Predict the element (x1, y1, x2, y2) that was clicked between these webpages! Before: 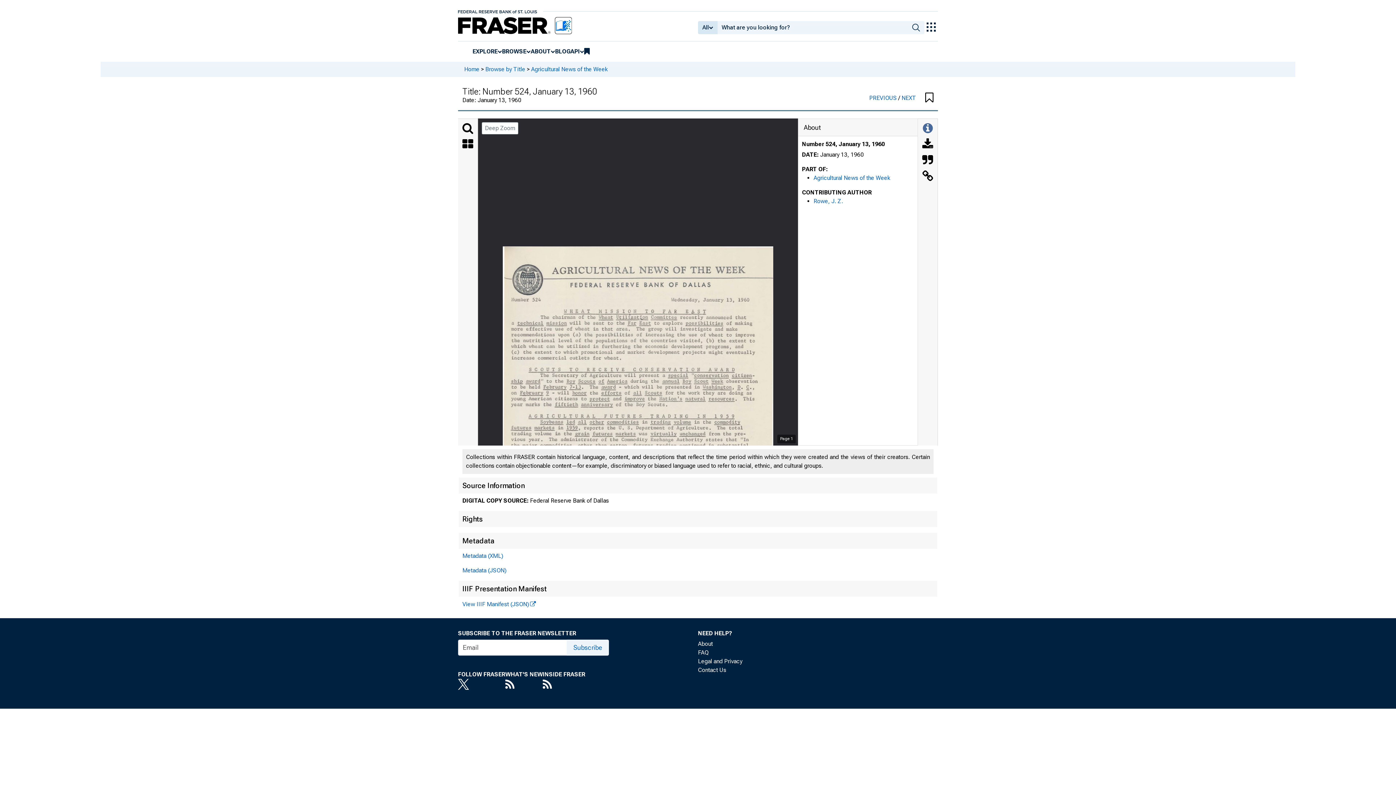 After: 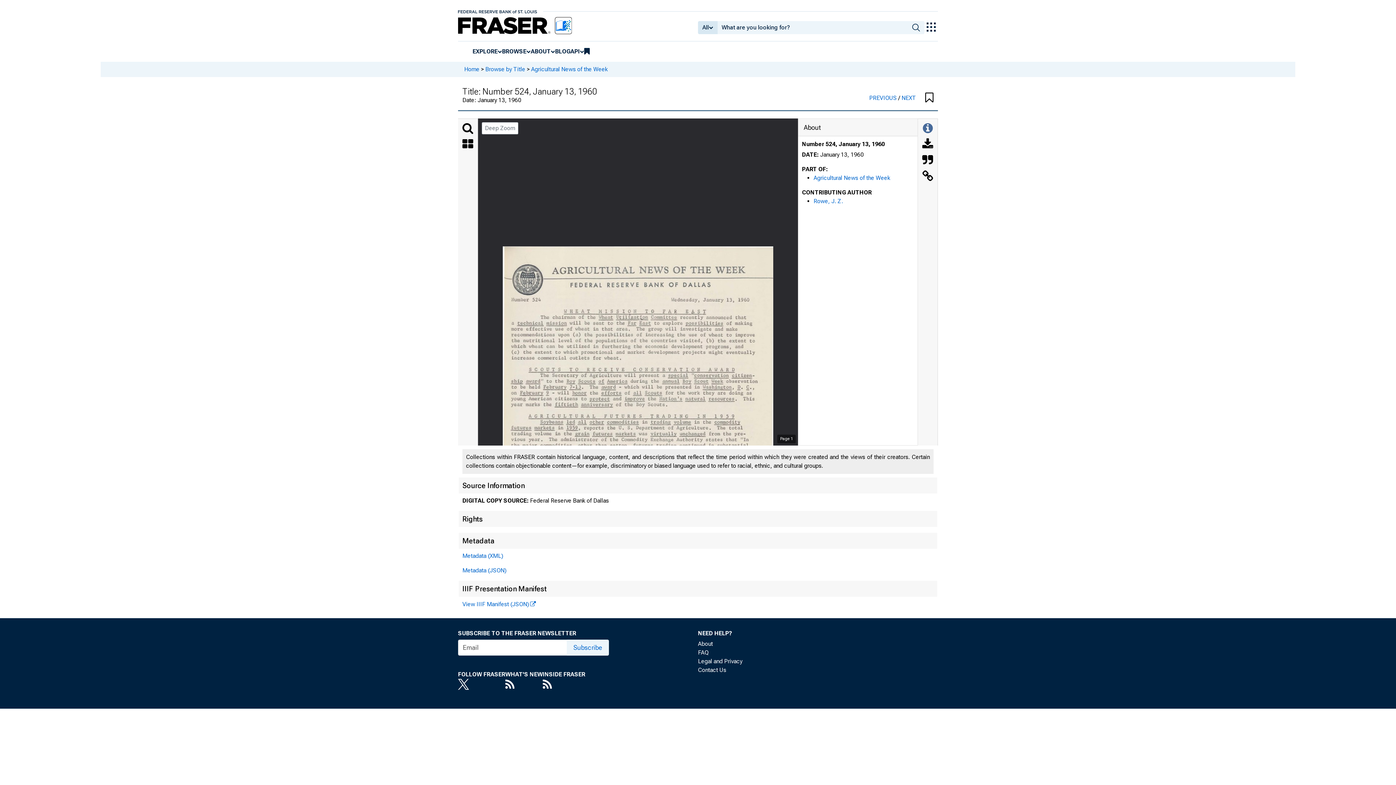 Action: label: View IIIF Manifest (JSON) bbox: (462, 601, 536, 607)